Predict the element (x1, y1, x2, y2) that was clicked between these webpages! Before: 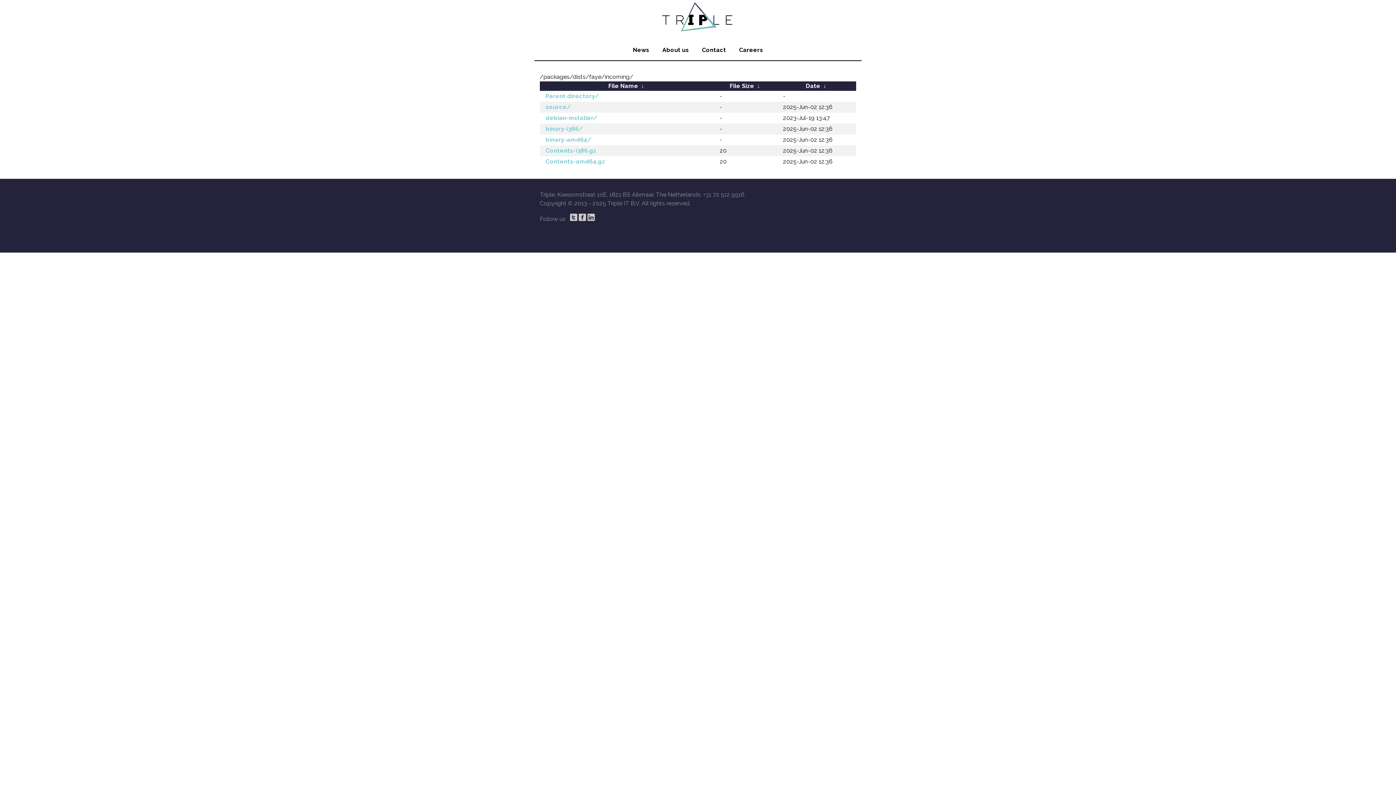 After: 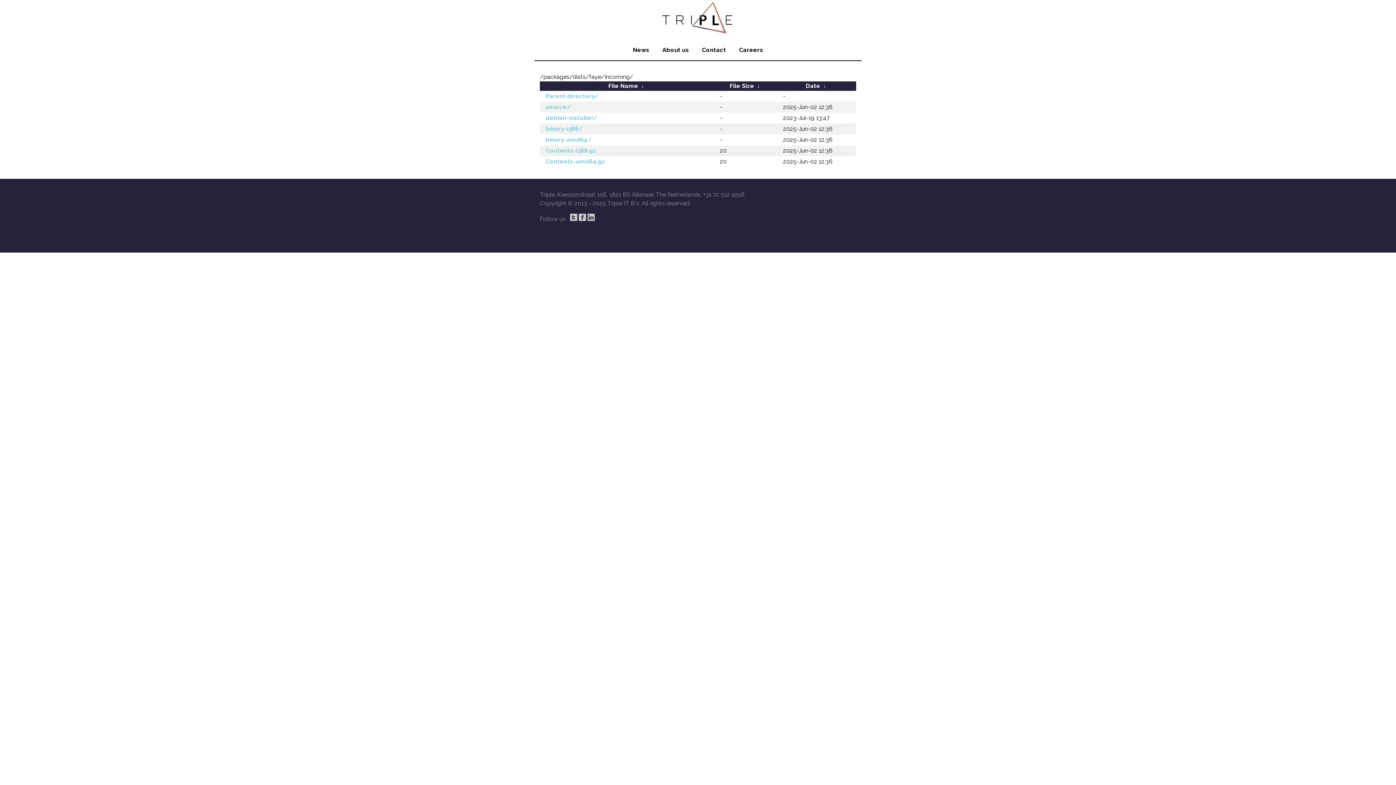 Action: bbox: (544, 157, 606, 166) label: Contents-amd64.gz